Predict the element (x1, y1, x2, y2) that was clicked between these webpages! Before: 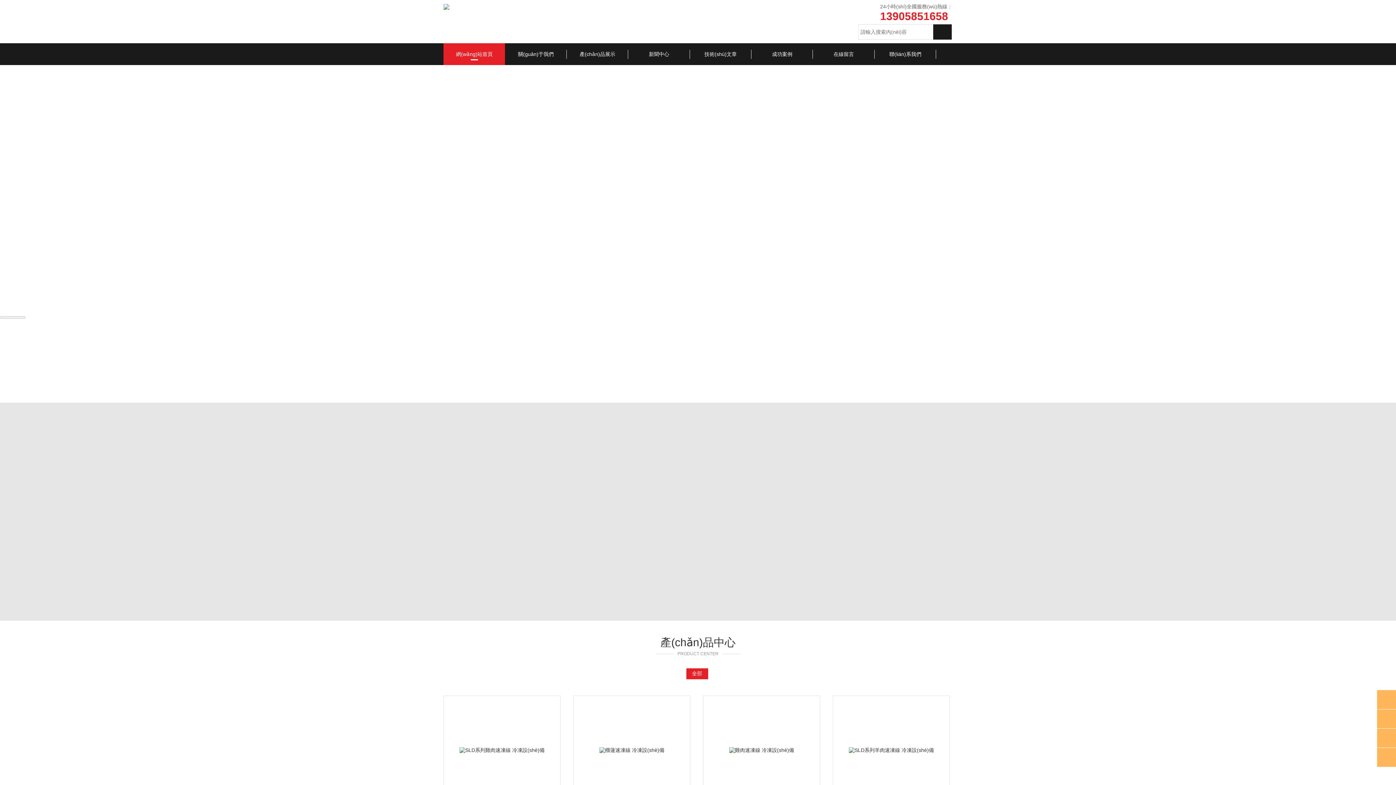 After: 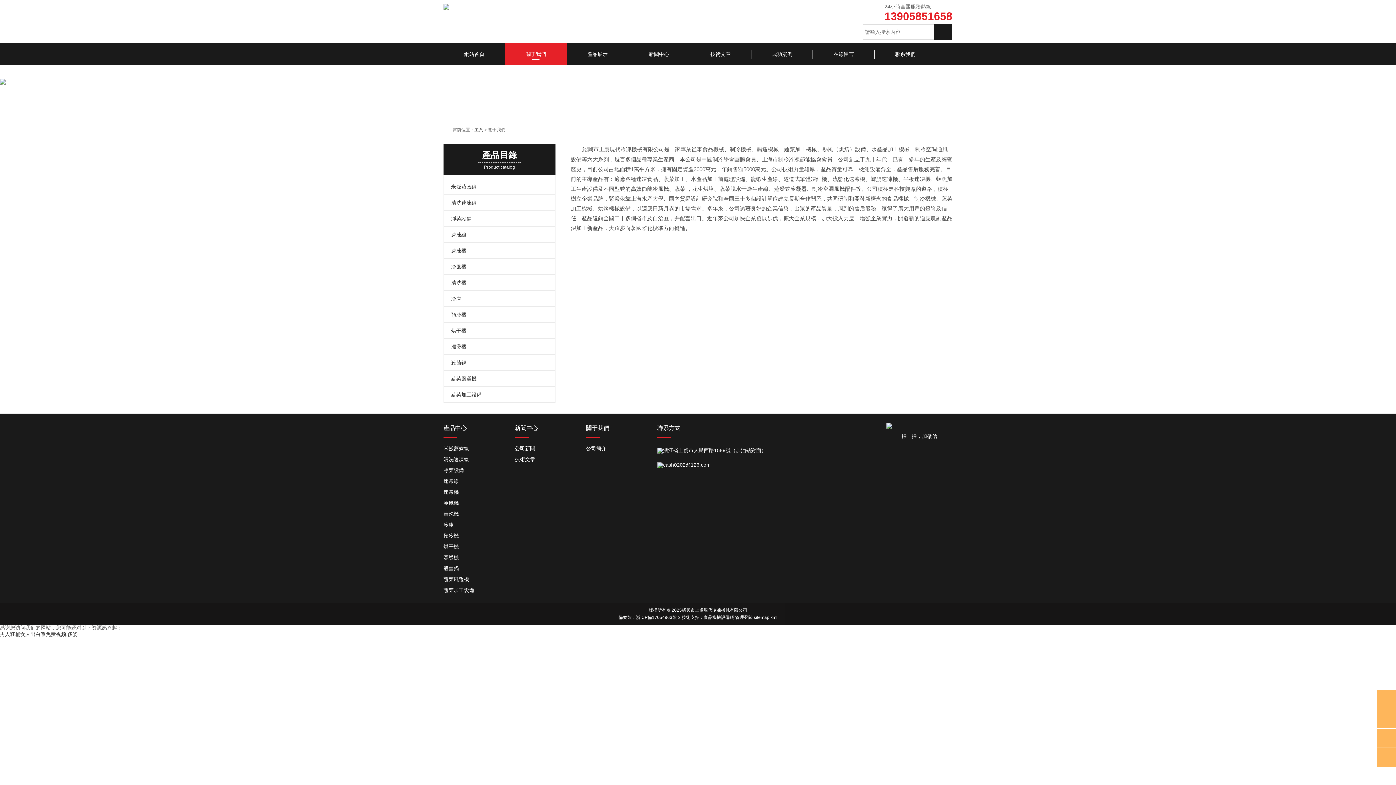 Action: bbox: (505, 43, 566, 65) label: 關(guān)于我們